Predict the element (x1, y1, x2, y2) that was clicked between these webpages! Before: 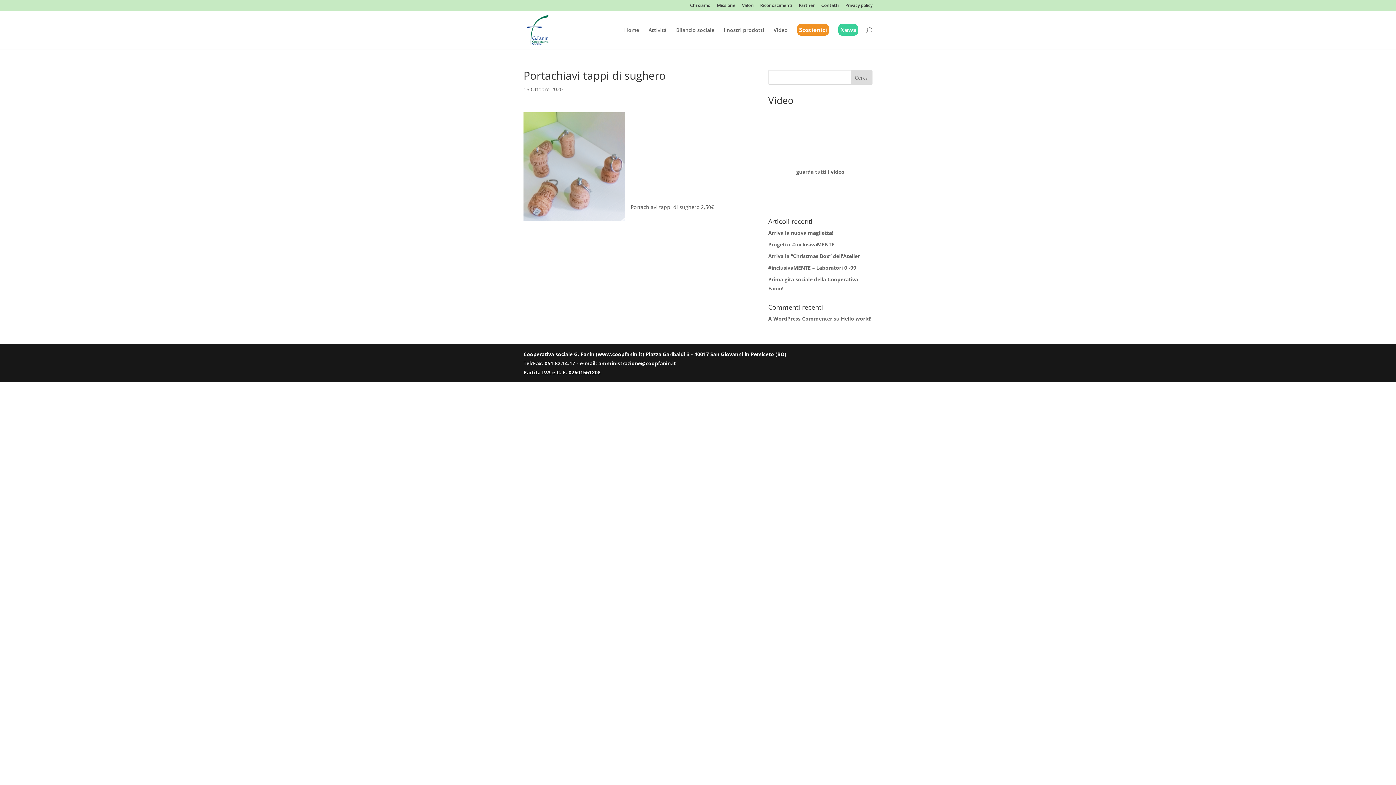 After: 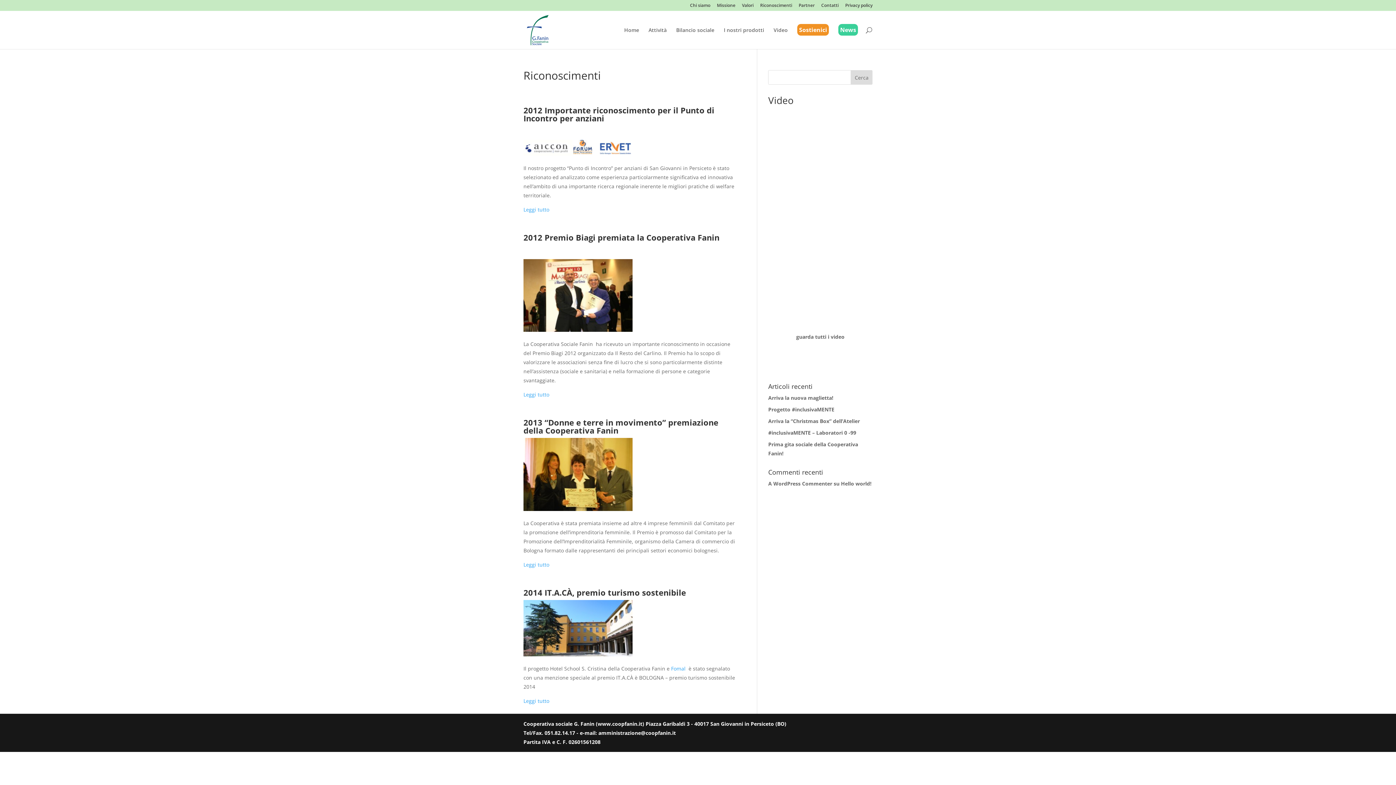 Action: bbox: (760, 3, 792, 10) label: Riconoscimenti